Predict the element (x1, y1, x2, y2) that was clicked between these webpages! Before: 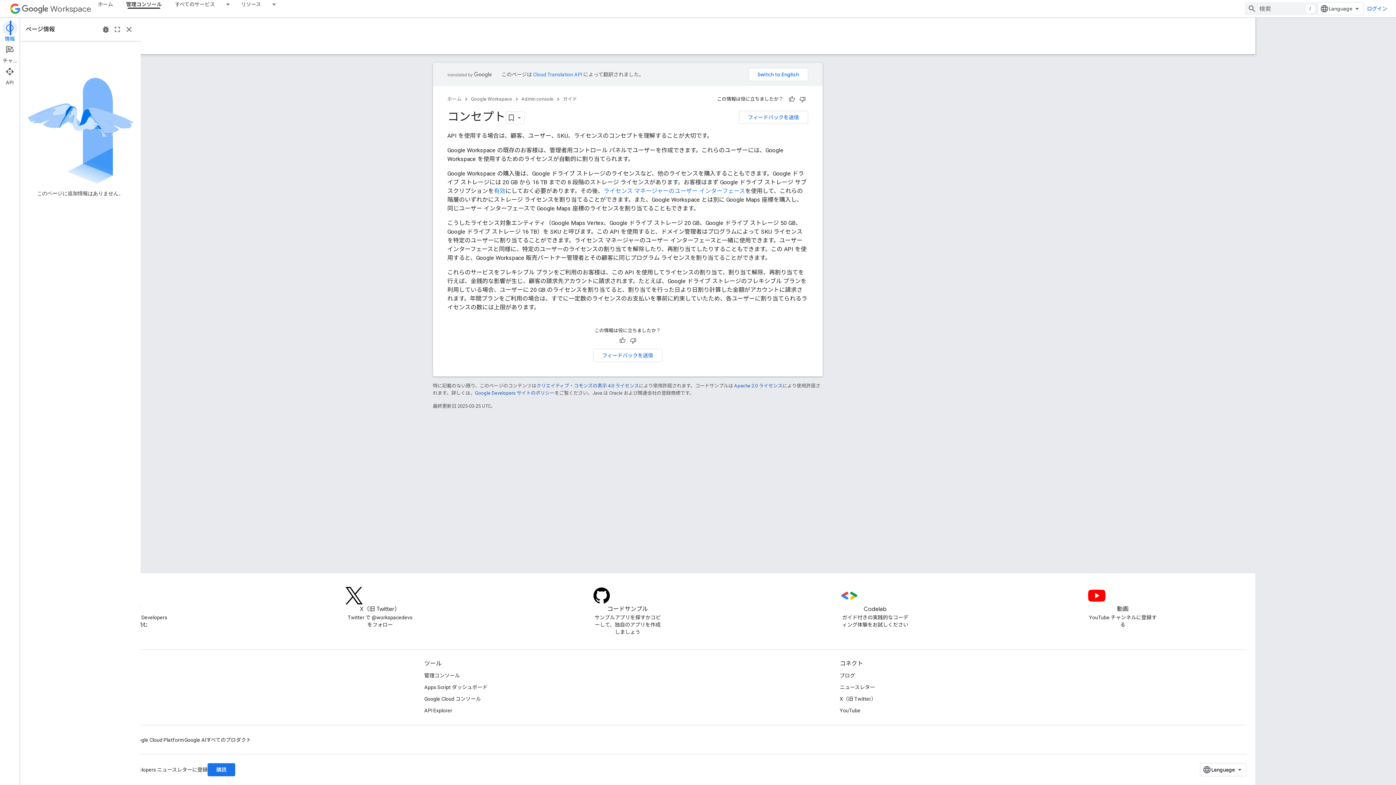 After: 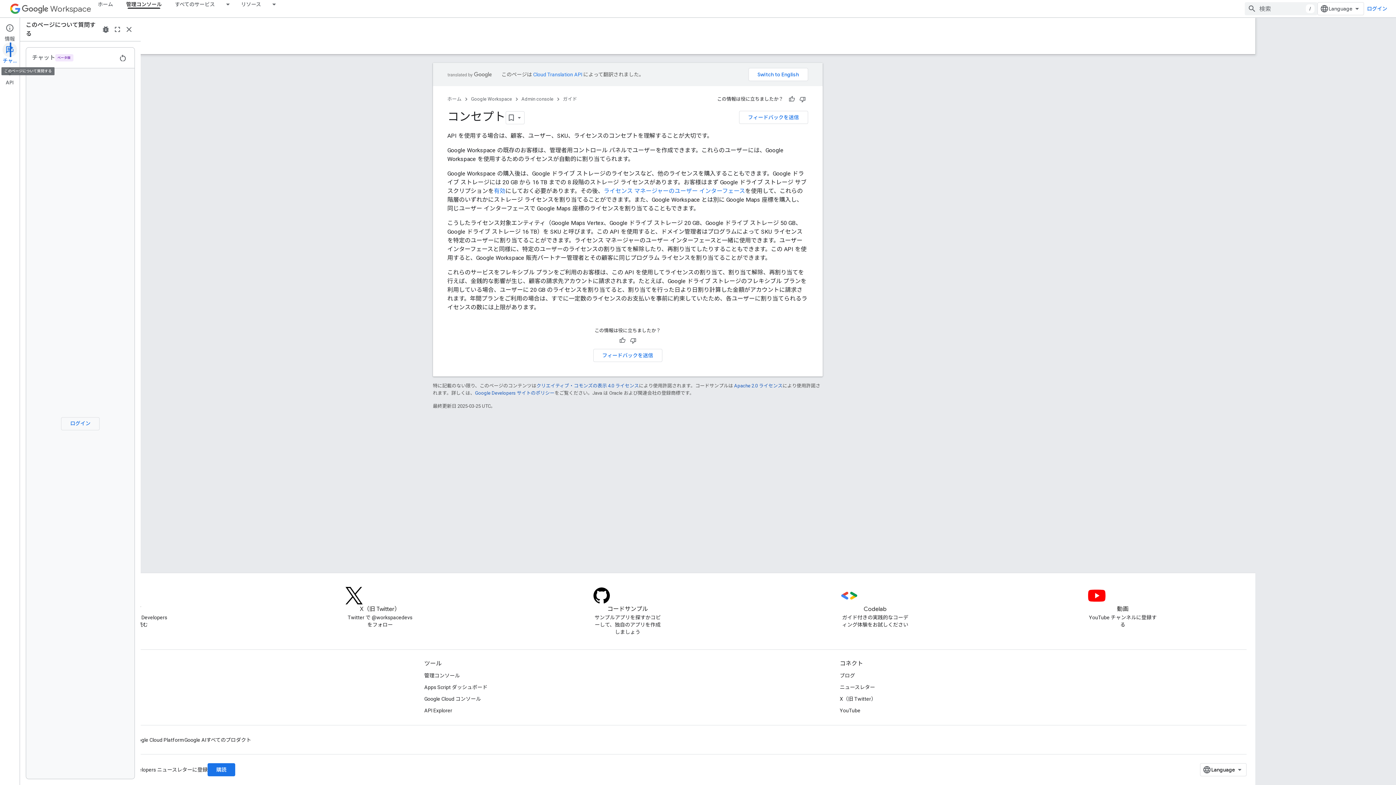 Action: bbox: (0, 42, 19, 64) label: チャット